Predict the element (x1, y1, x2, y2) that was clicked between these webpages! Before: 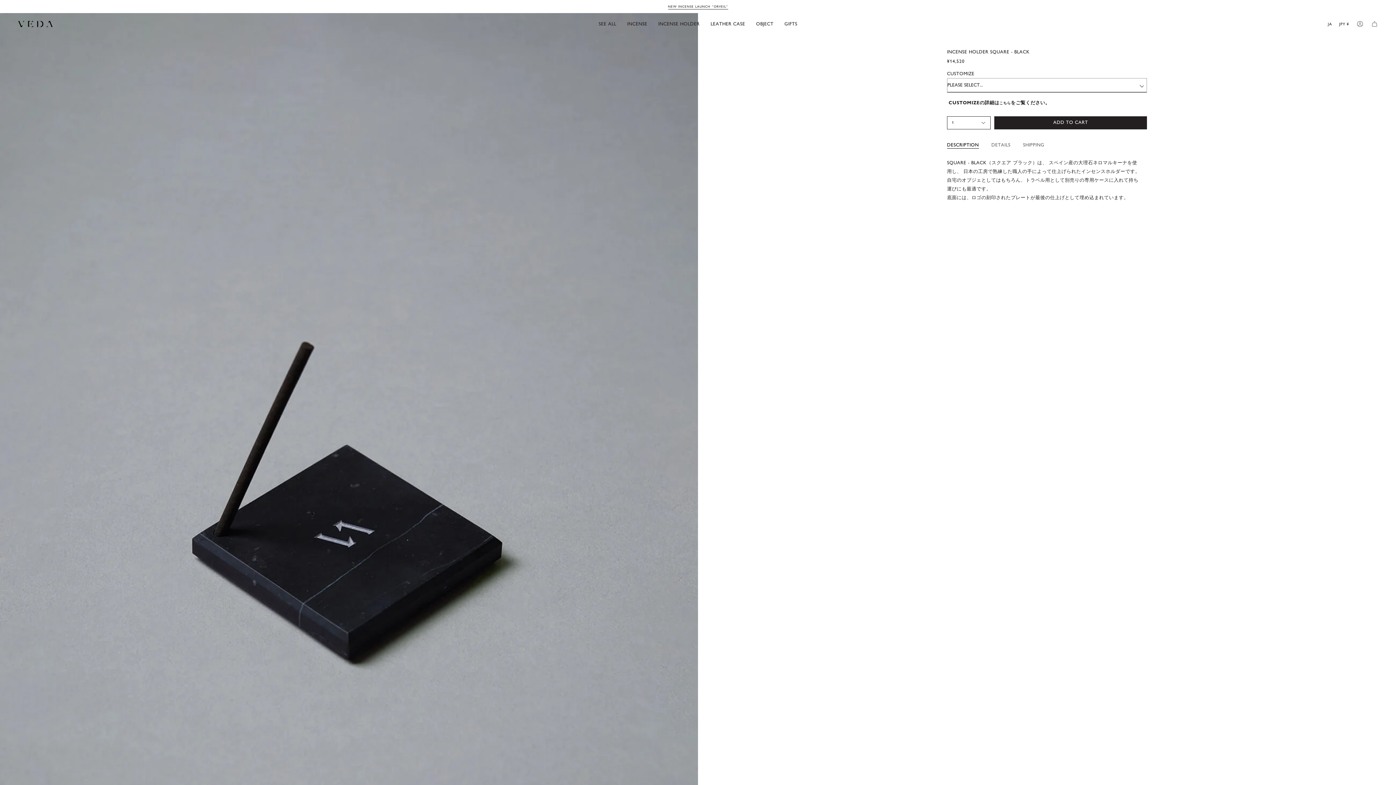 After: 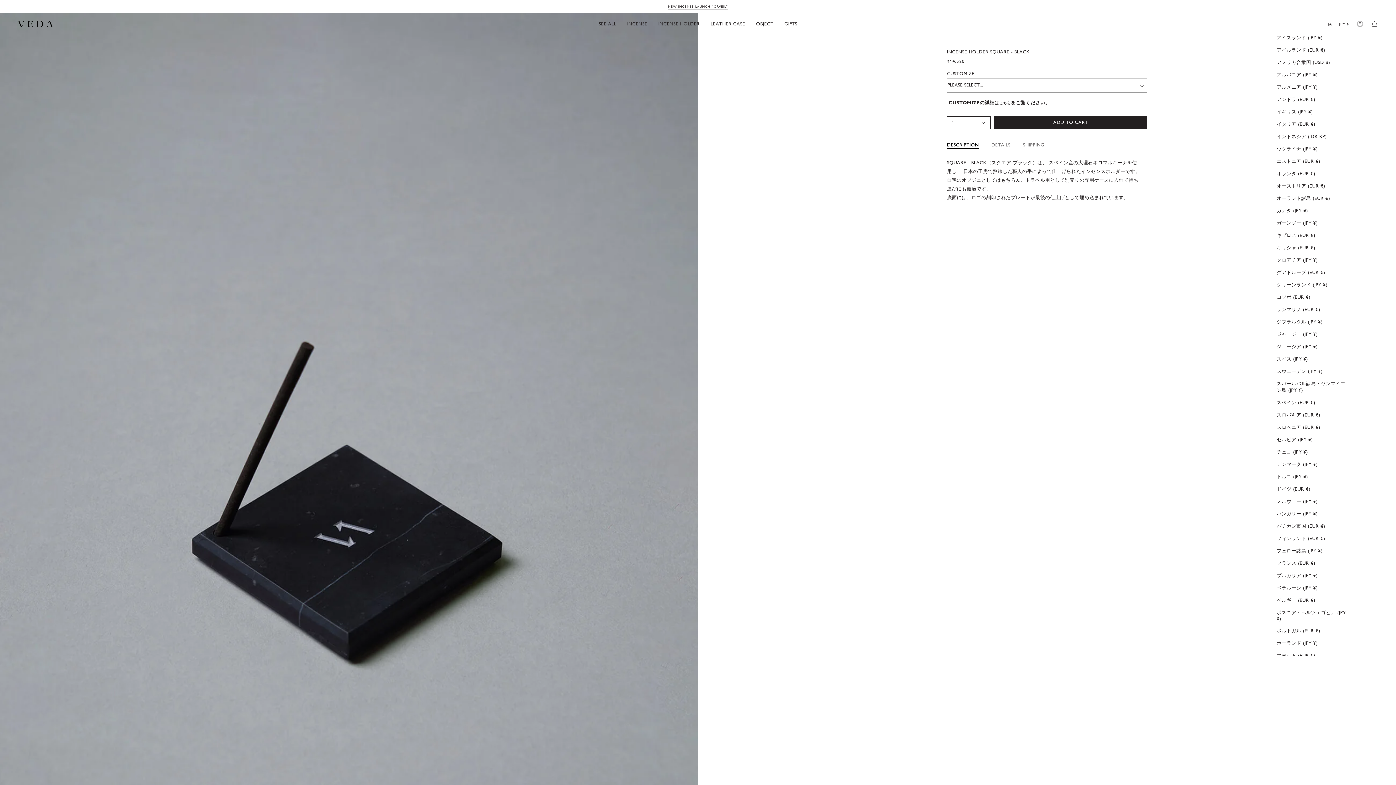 Action: bbox: (1335, 20, 1349, 27) label: JPY ¥